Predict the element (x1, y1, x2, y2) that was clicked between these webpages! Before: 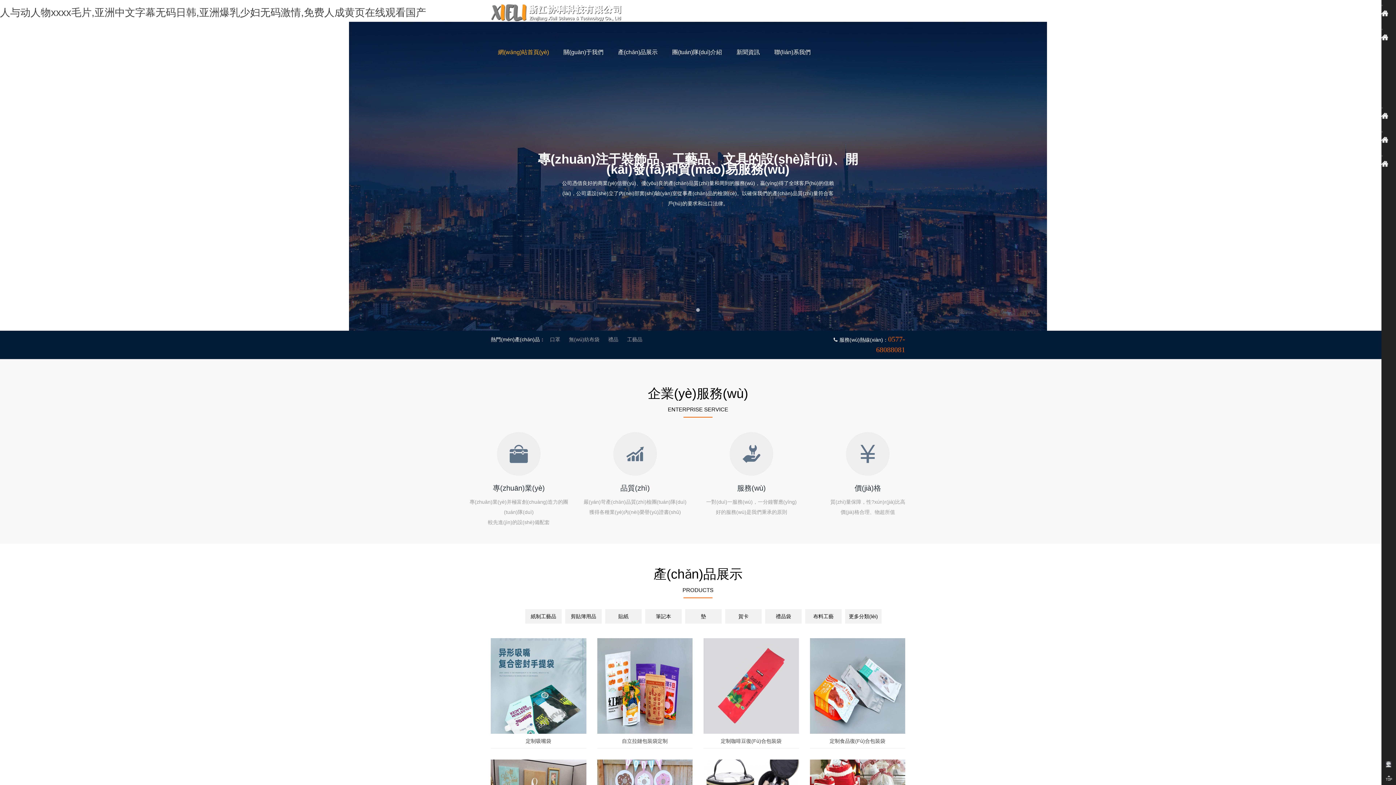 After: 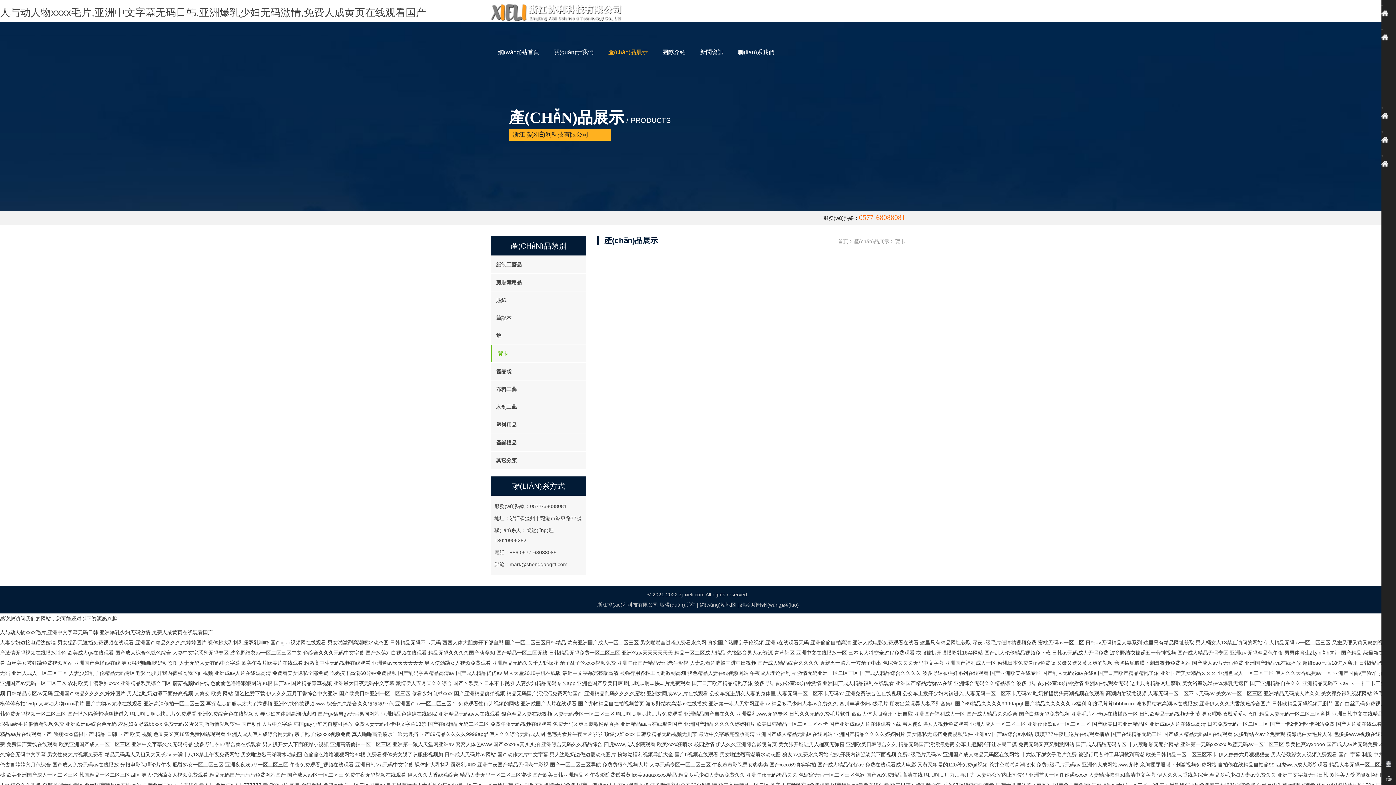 Action: label: 賀卡 bbox: (725, 609, 761, 624)